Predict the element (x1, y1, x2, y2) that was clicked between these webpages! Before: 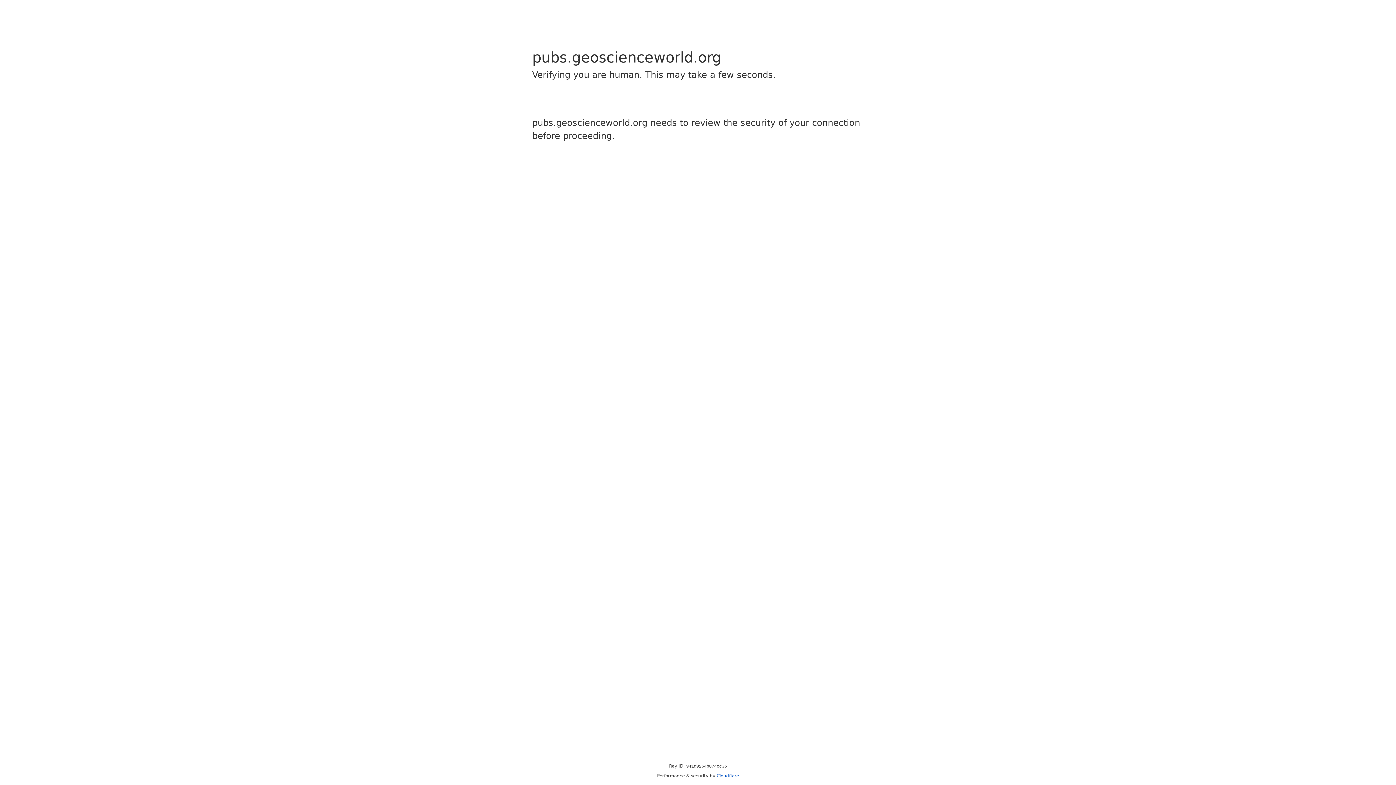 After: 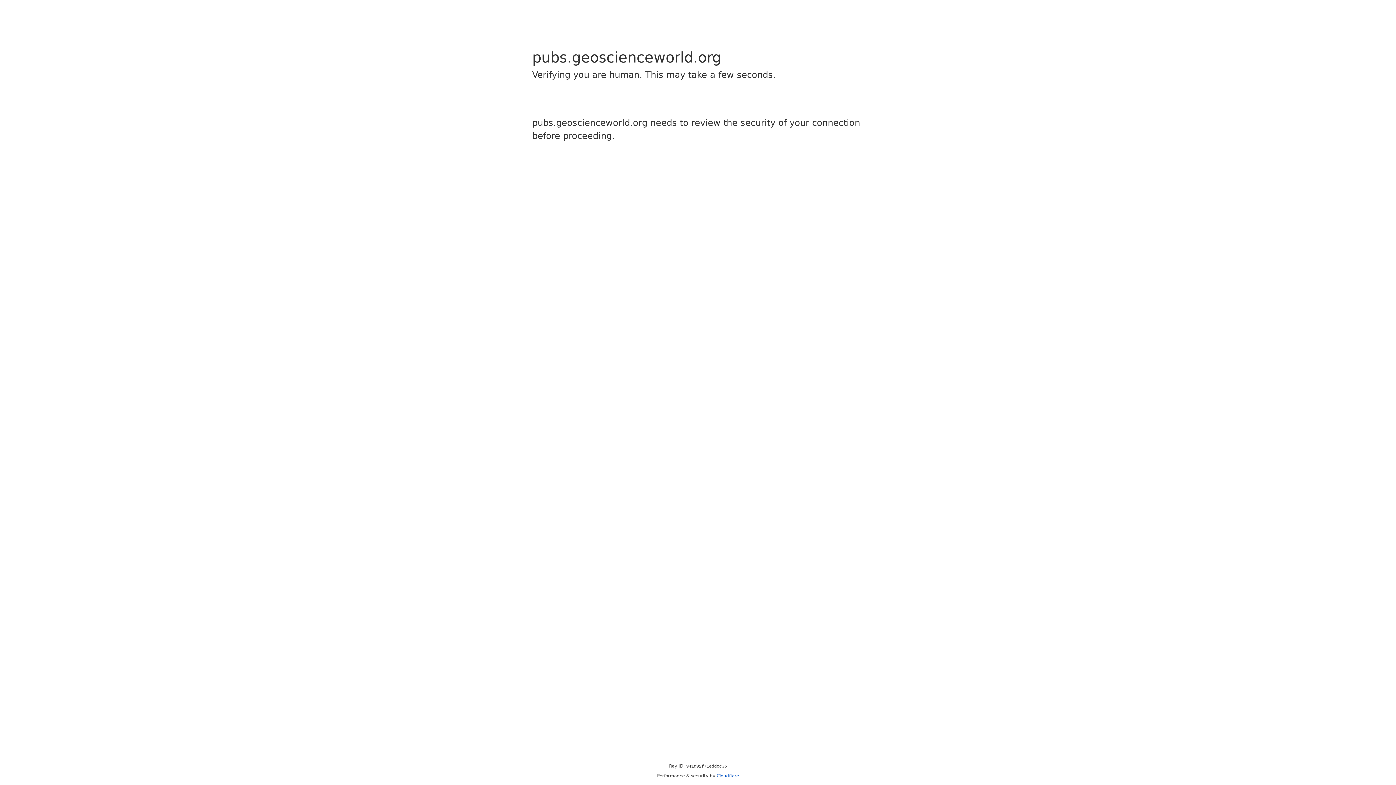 Action: bbox: (716, 773, 739, 778) label: Cloudflare